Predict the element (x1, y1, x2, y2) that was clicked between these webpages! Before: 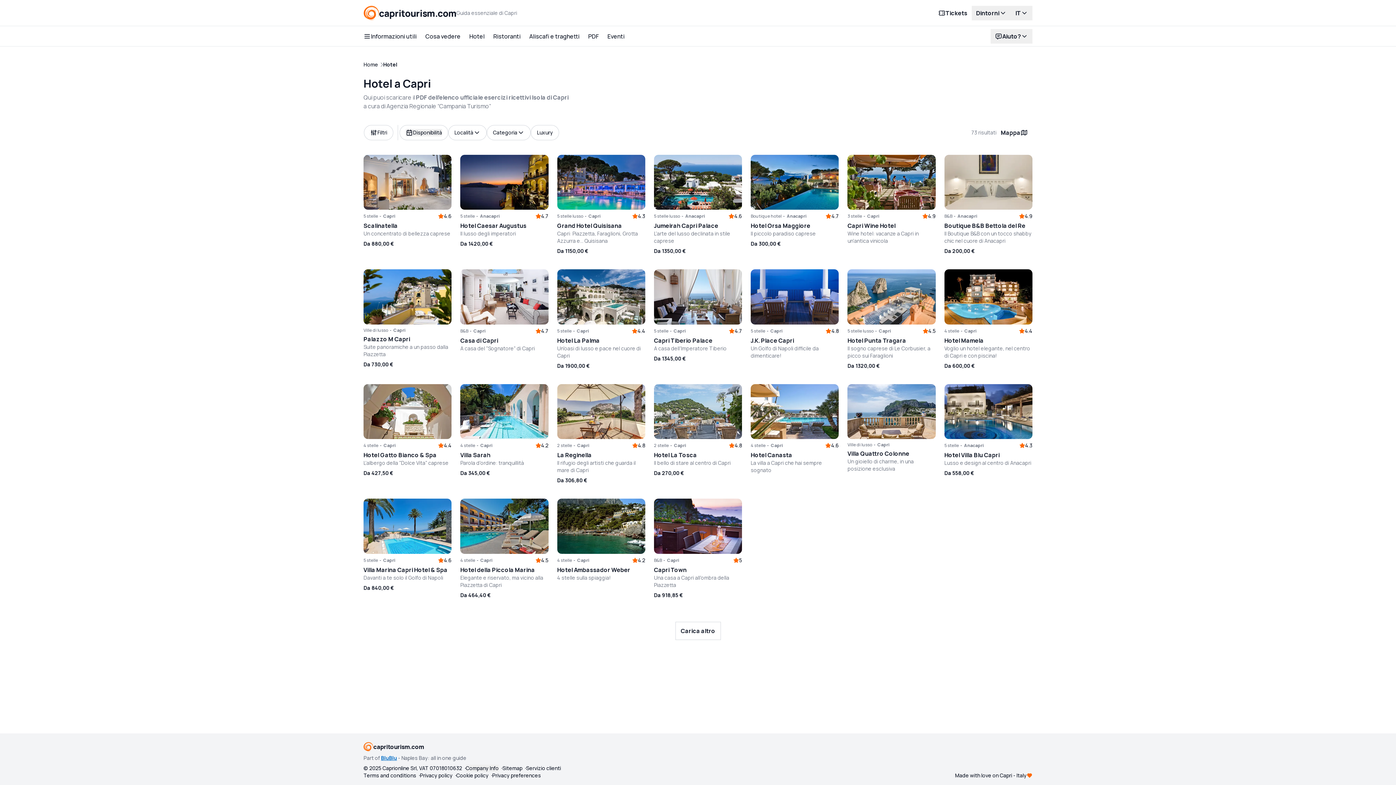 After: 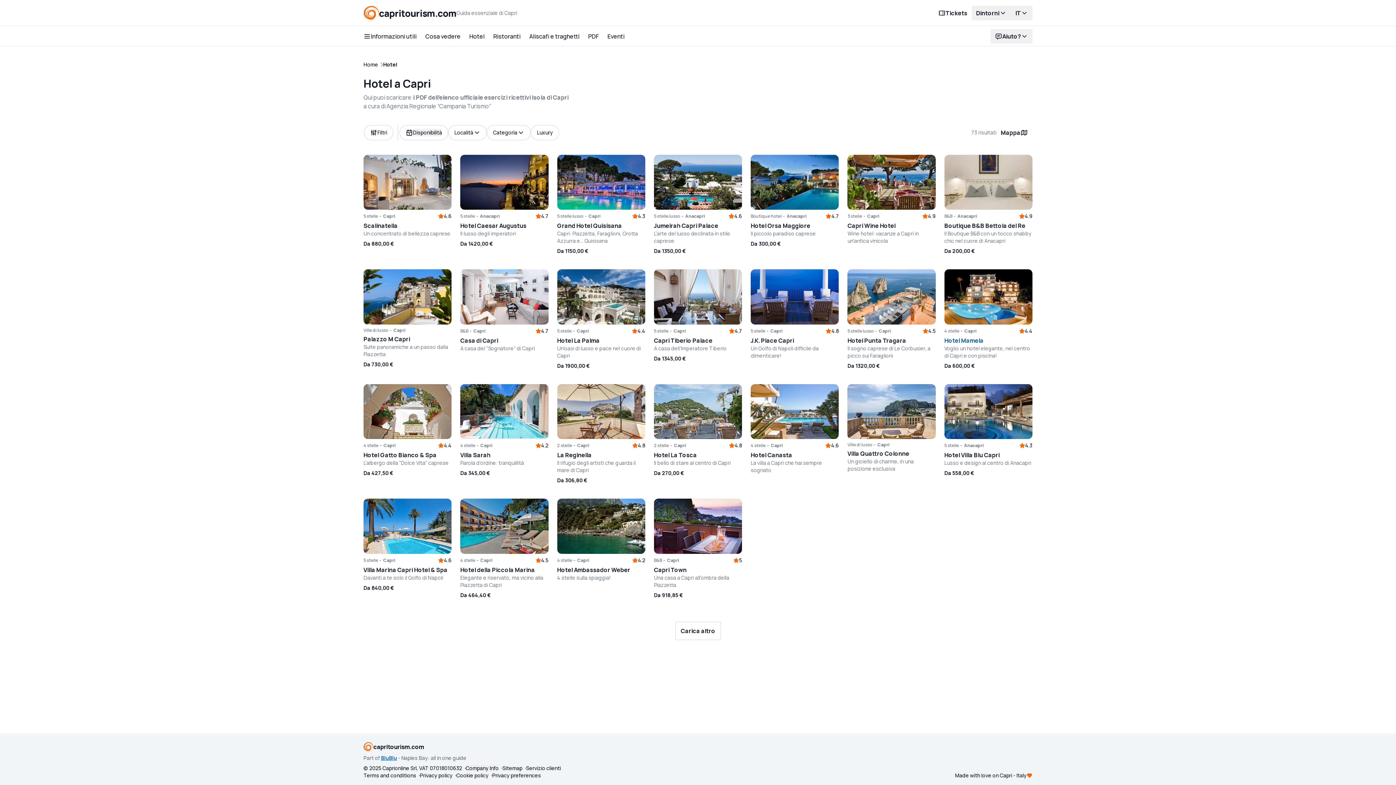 Action: bbox: (944, 269, 1032, 324)